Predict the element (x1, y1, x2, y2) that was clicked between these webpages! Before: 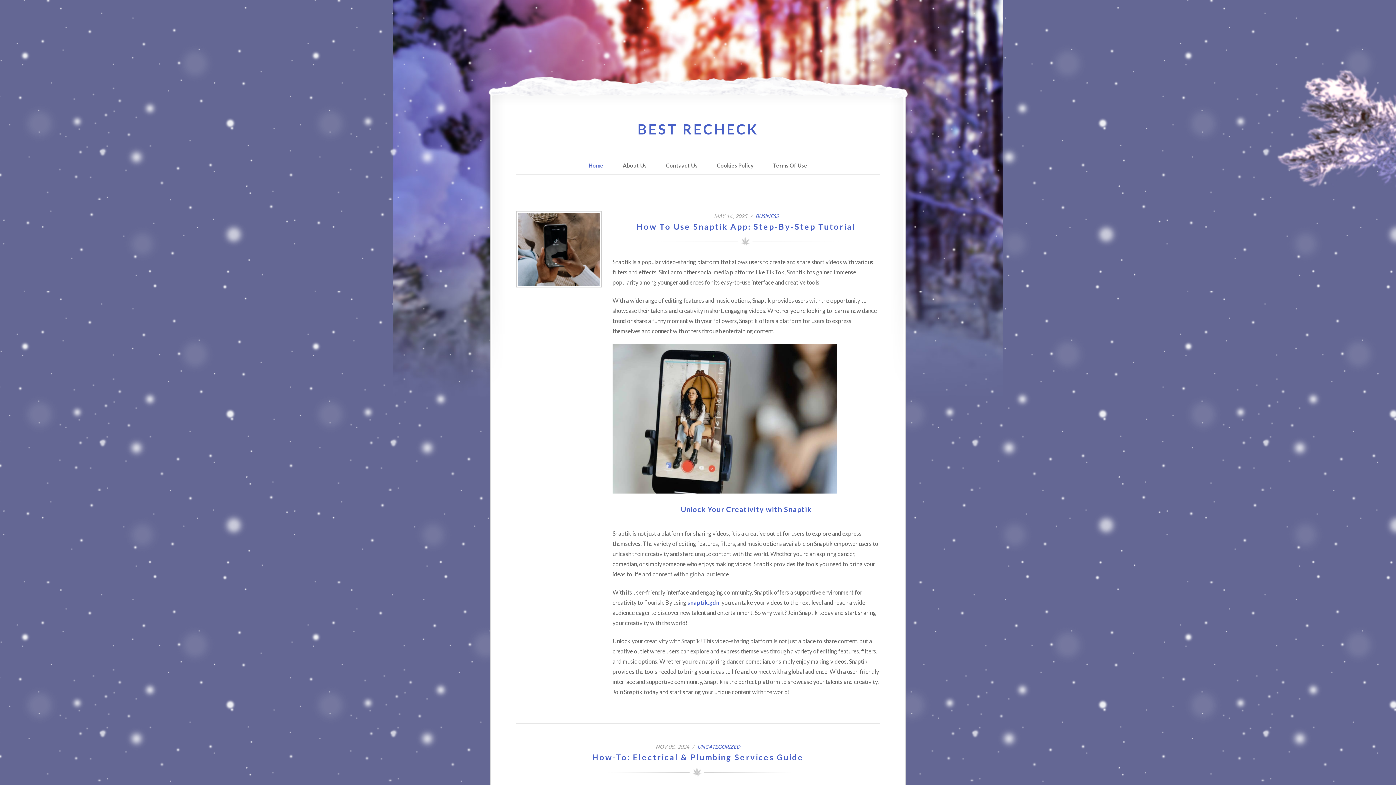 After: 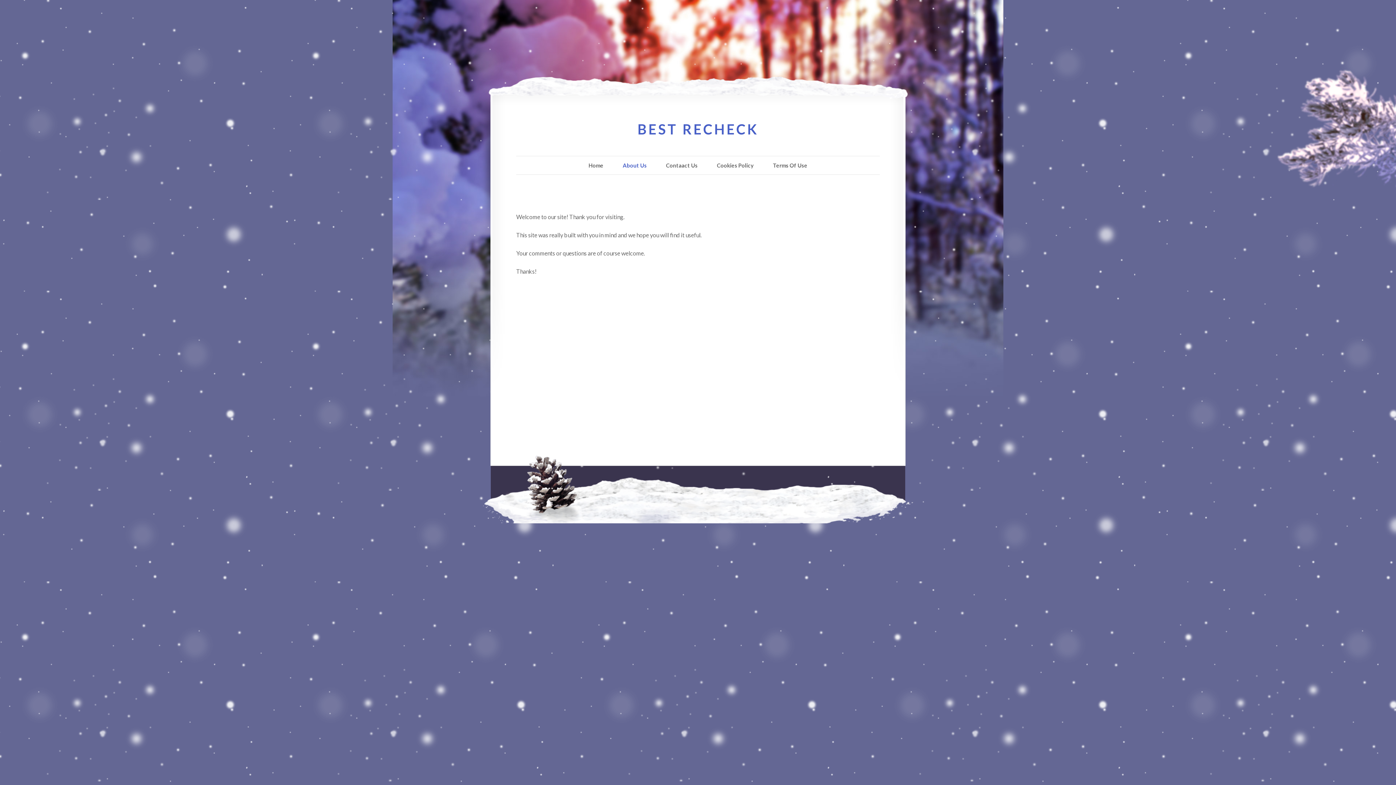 Action: label: About Us bbox: (613, 156, 656, 174)